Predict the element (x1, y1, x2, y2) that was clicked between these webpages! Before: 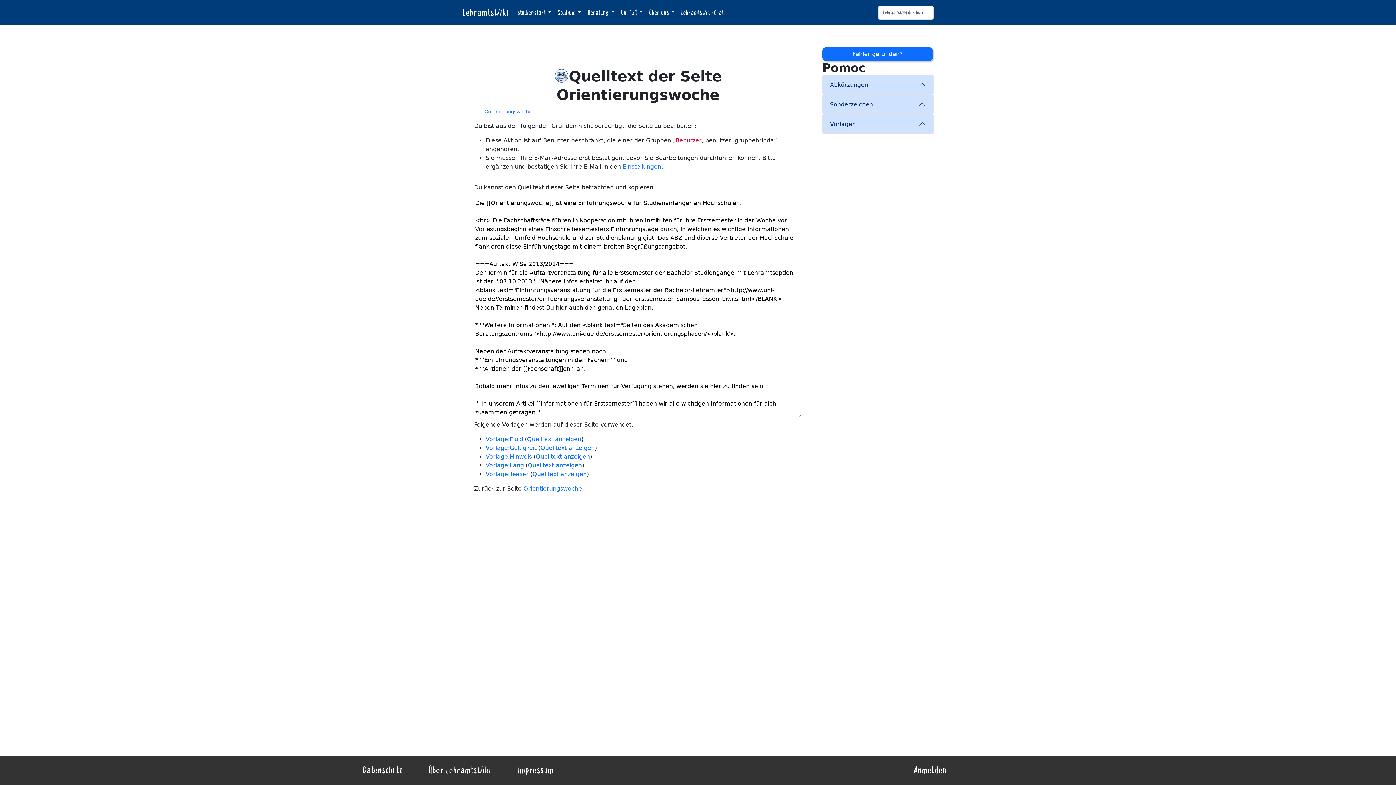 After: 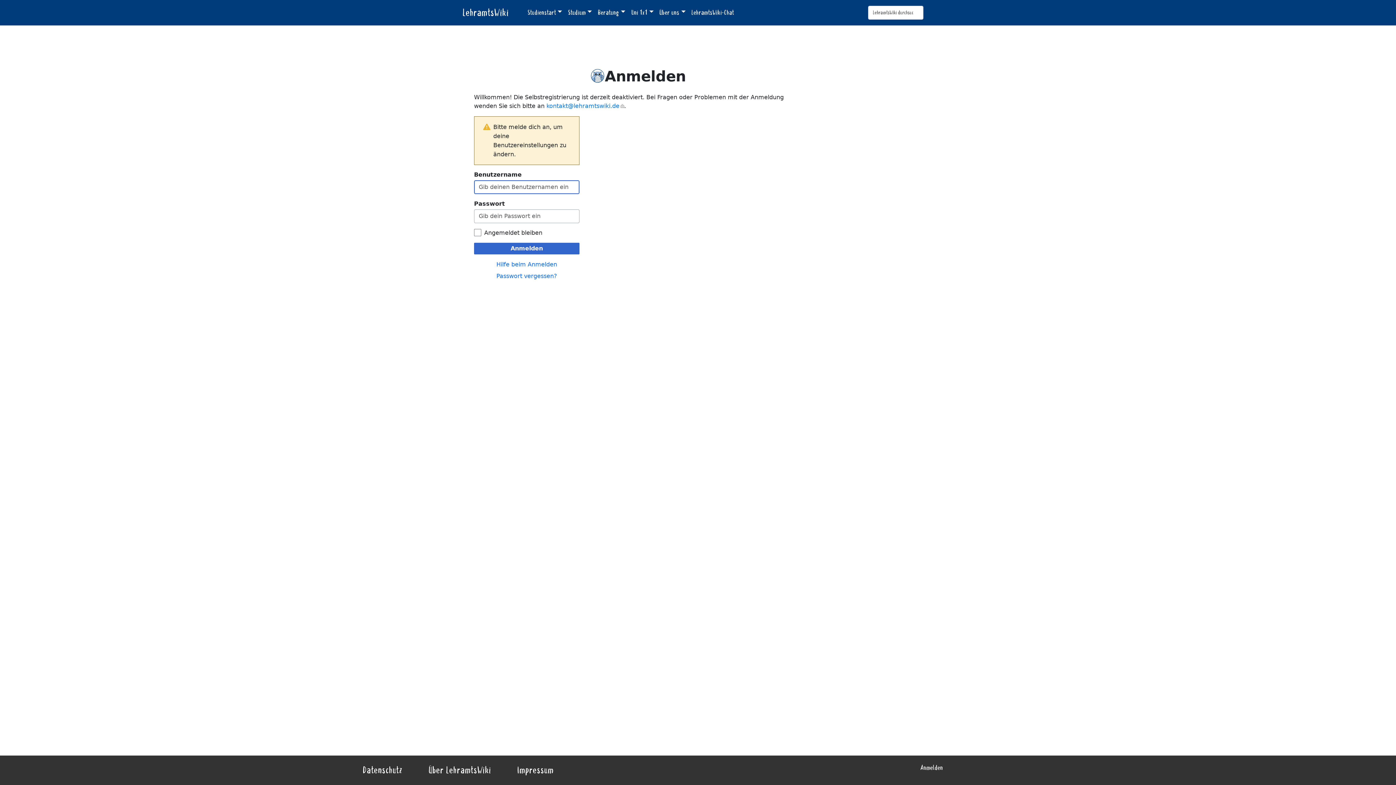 Action: bbox: (622, 163, 661, 170) label: Einstellungen